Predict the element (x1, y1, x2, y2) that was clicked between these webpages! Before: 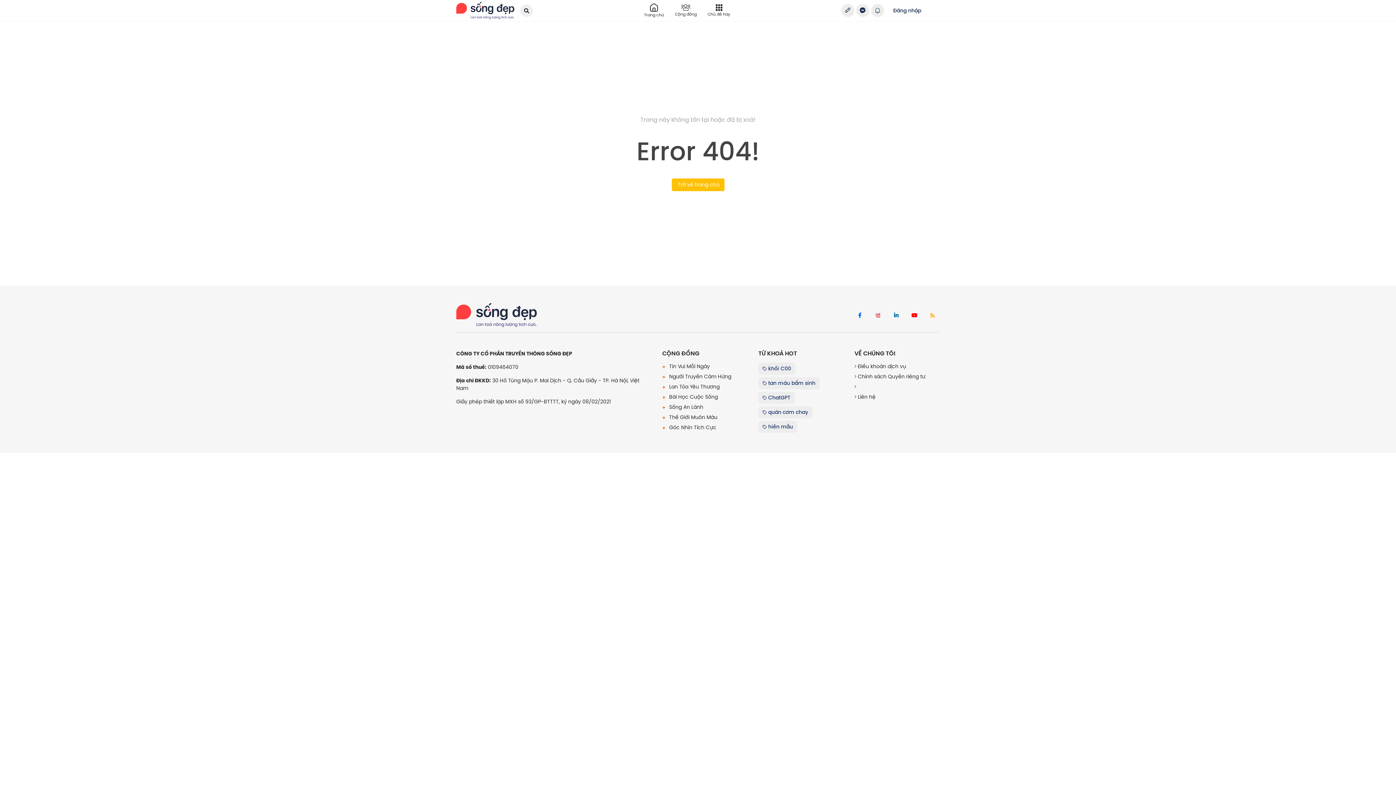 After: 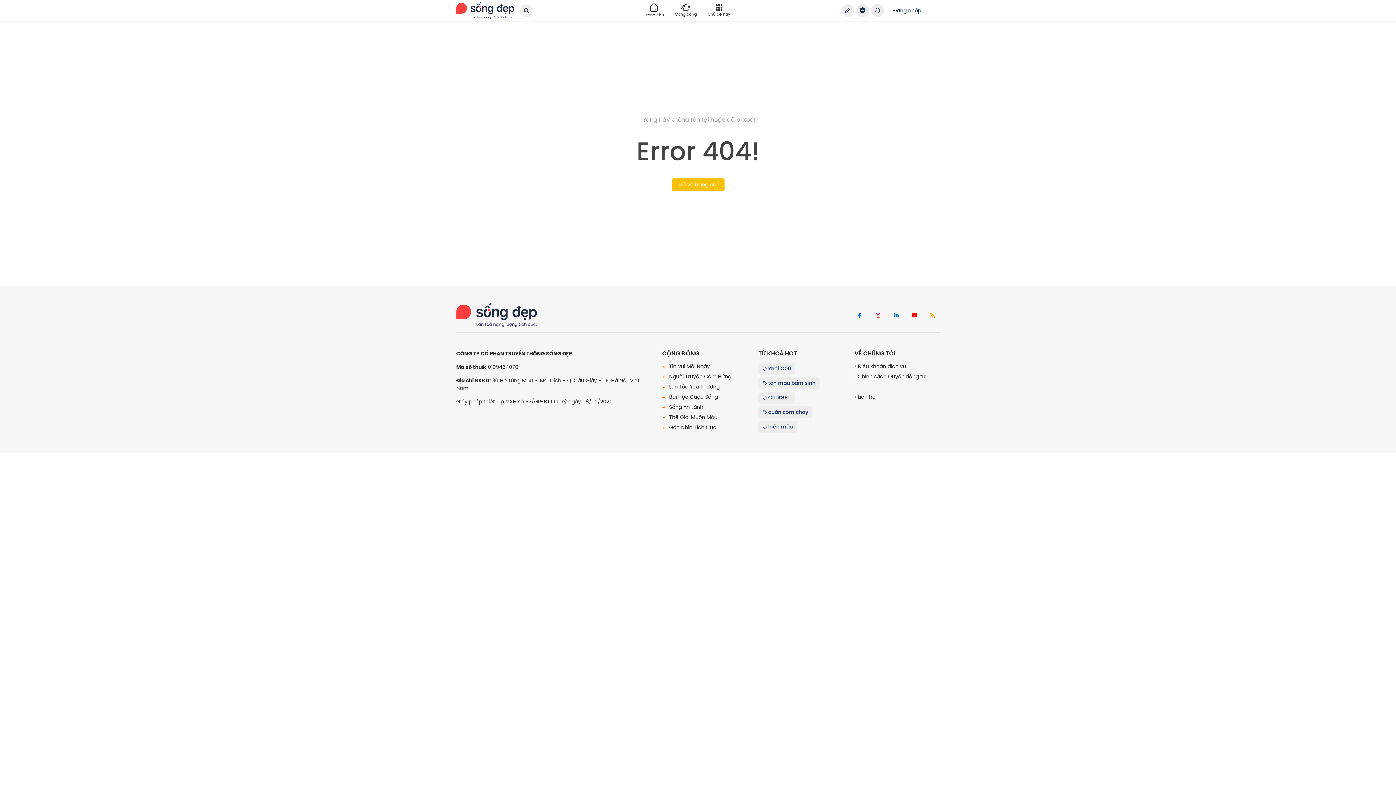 Action: bbox: (854, 383, 856, 391)